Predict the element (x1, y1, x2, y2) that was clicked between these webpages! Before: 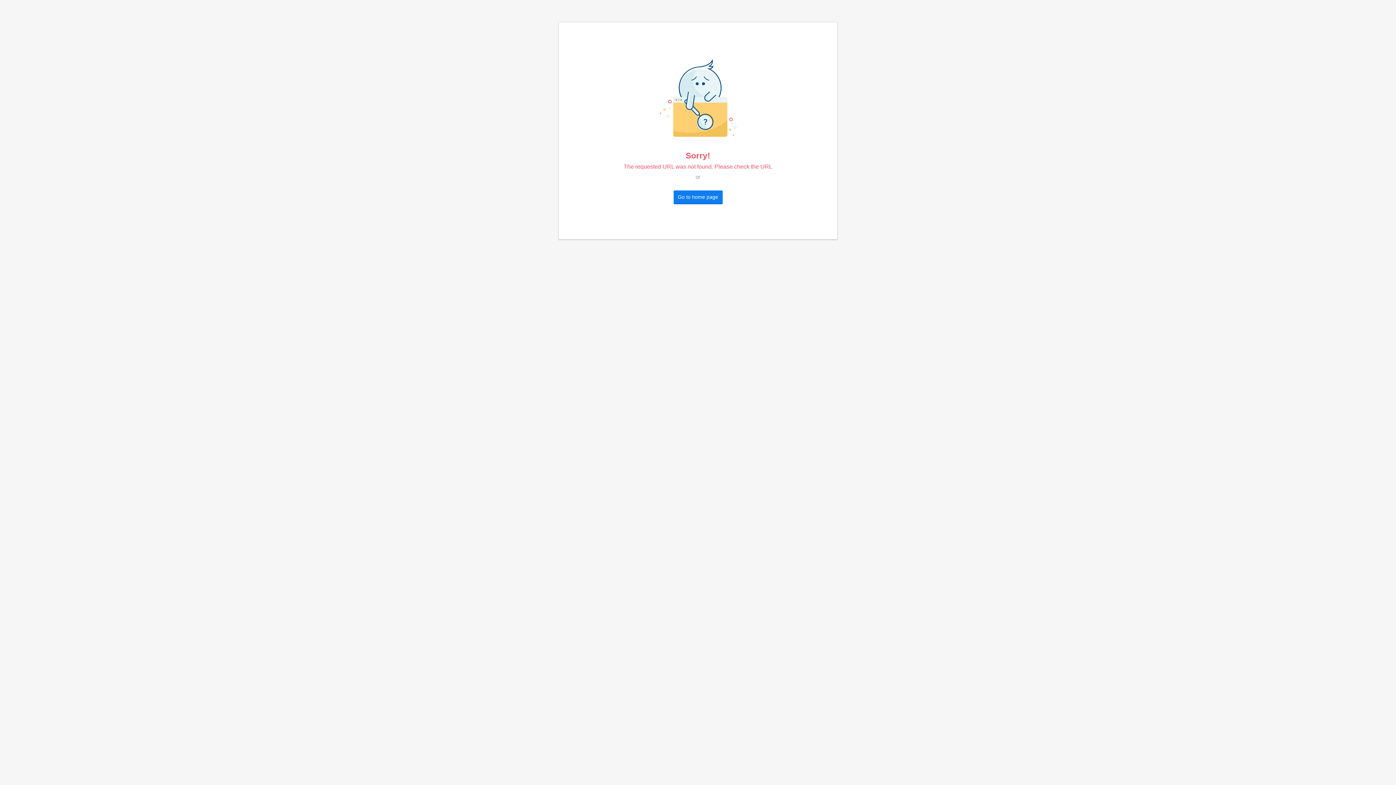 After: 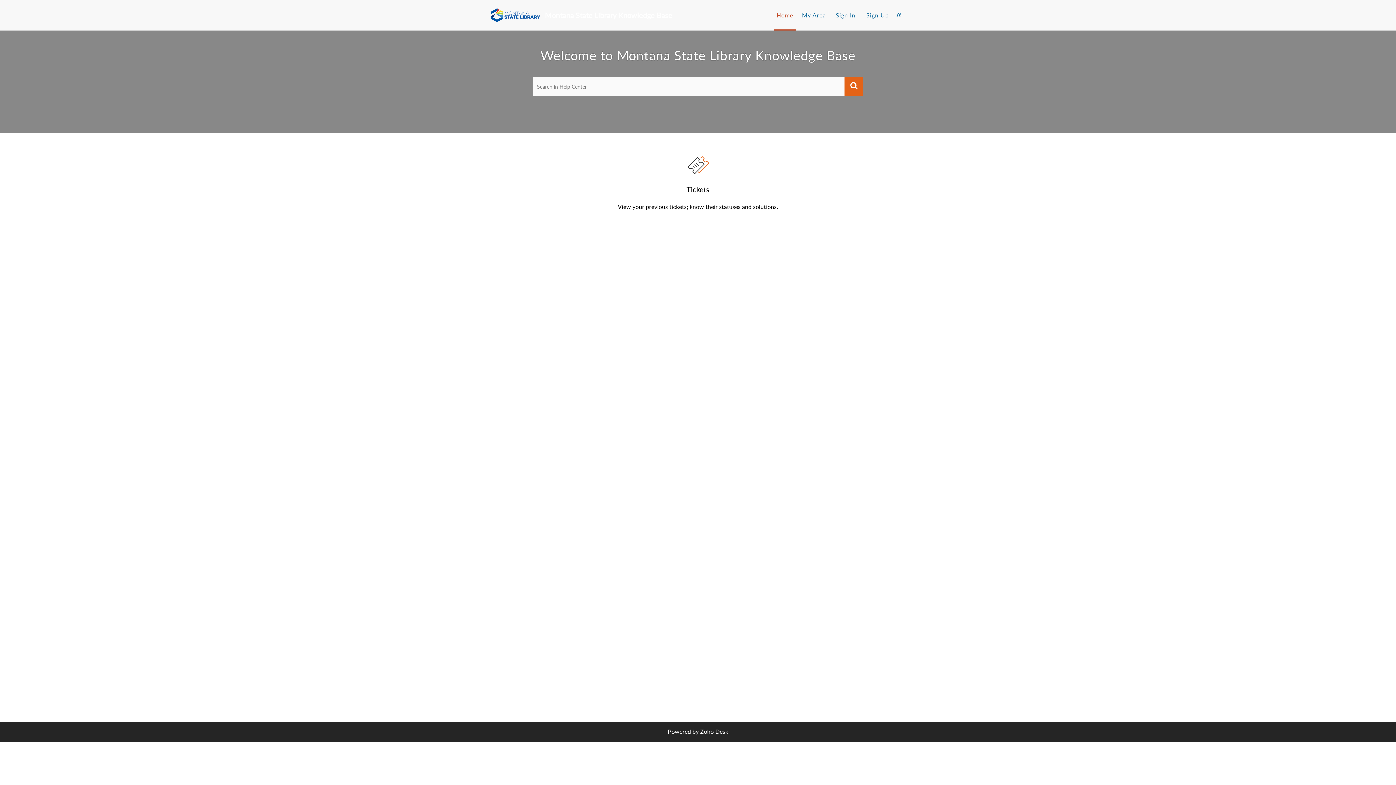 Action: bbox: (673, 190, 722, 203) label: Go to home page